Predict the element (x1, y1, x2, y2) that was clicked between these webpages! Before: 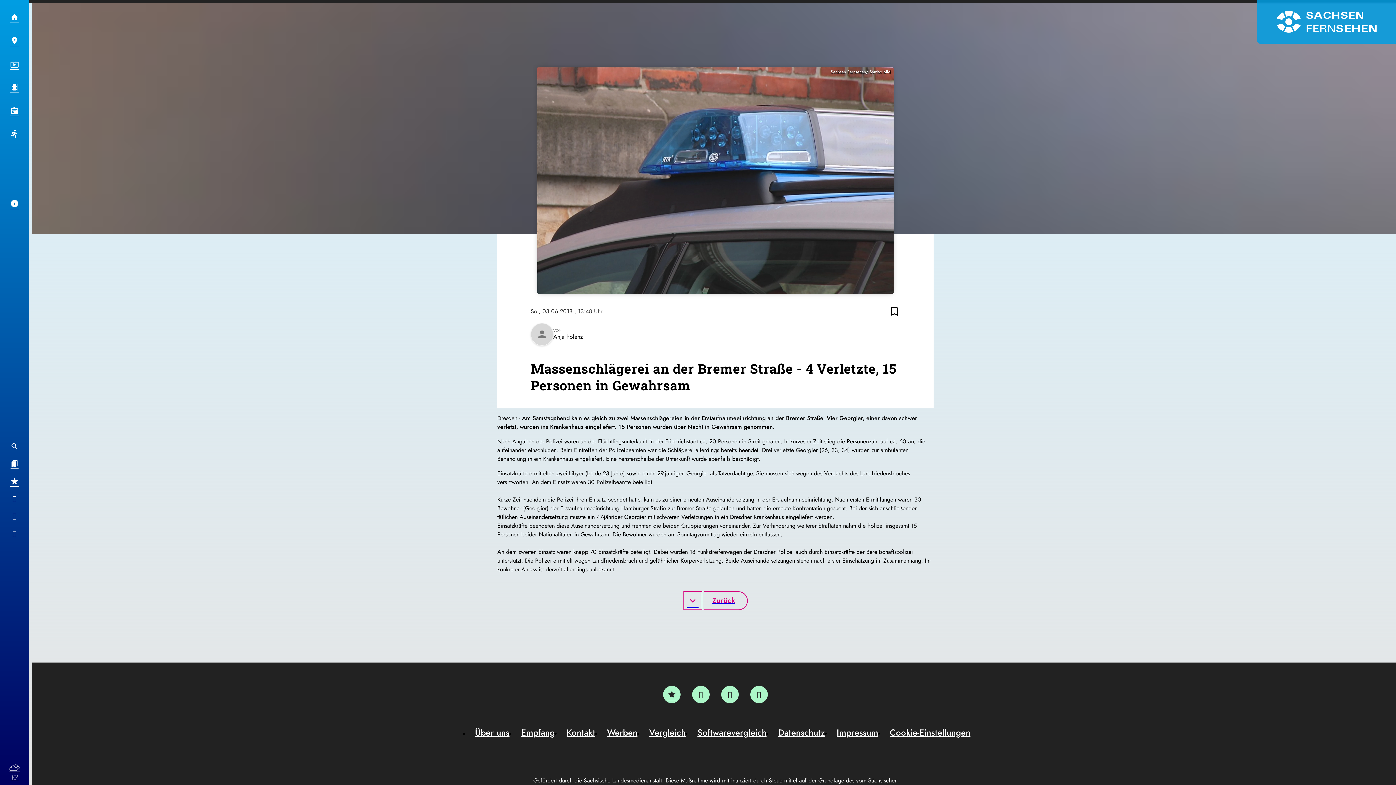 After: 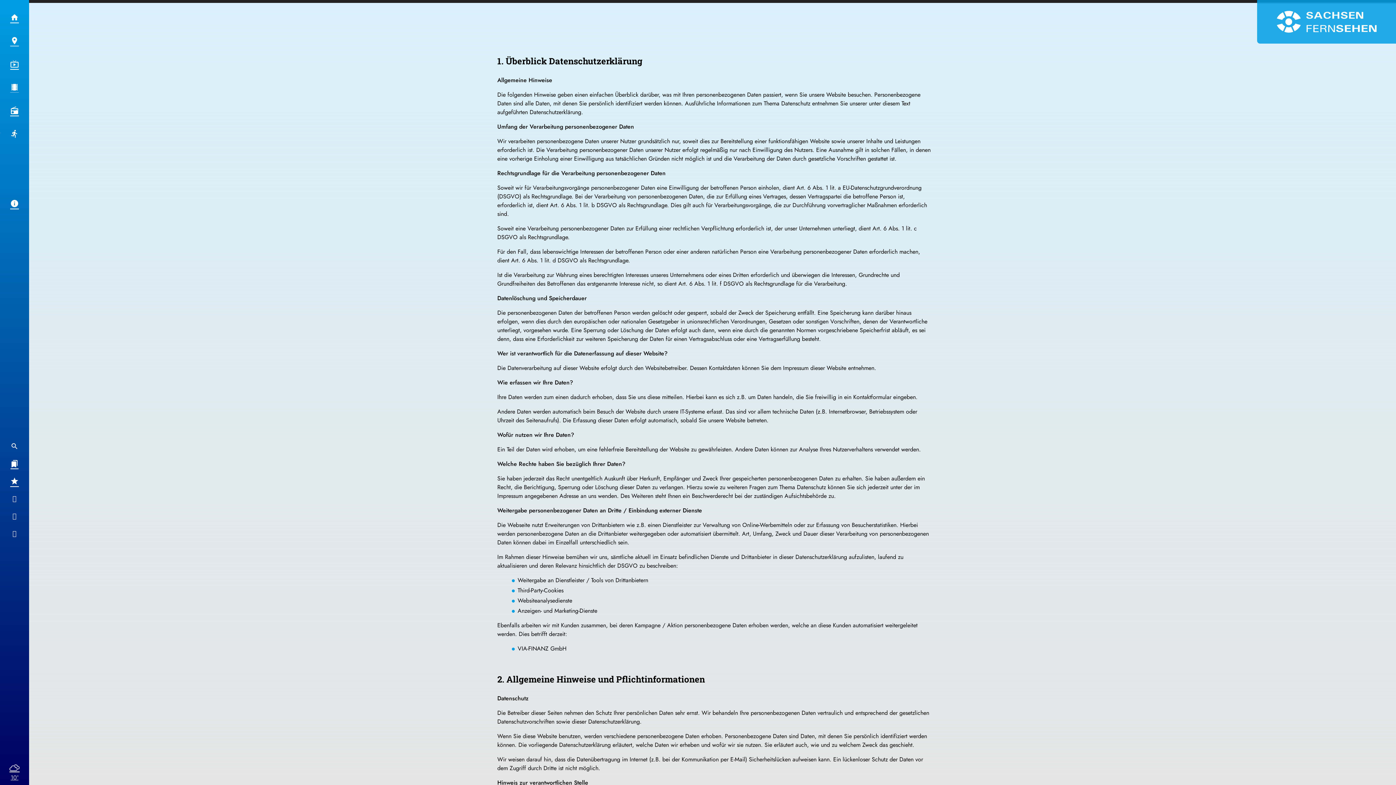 Action: bbox: (772, 726, 831, 738) label: Datenschutz